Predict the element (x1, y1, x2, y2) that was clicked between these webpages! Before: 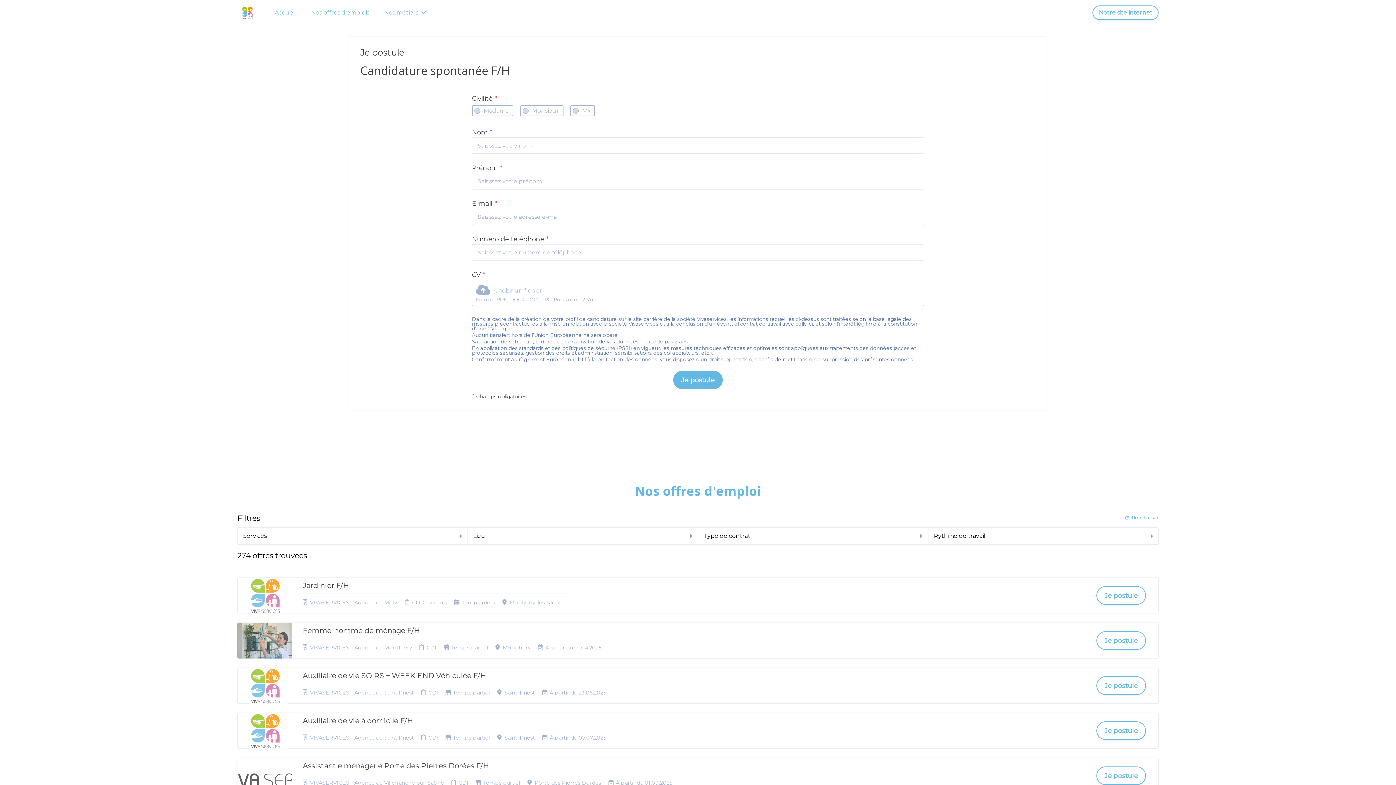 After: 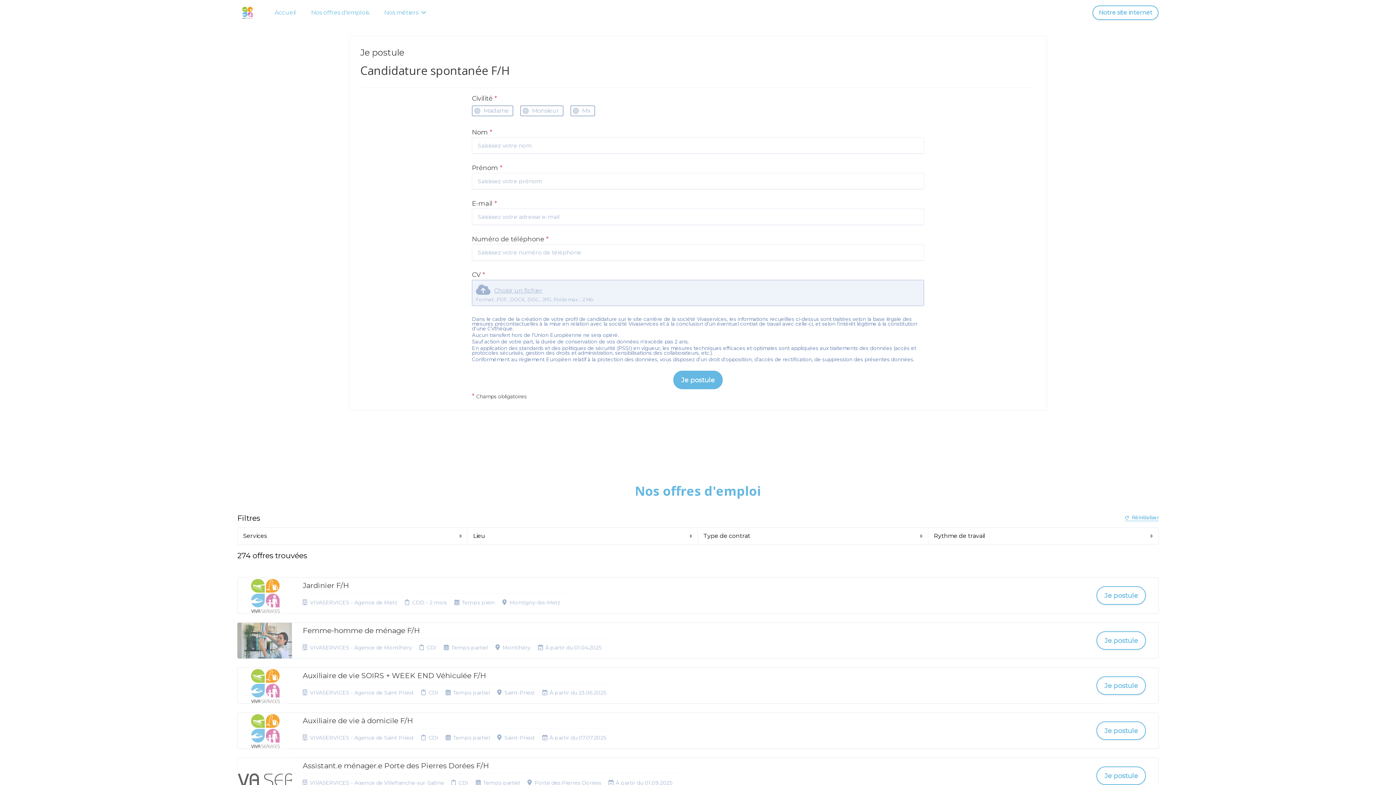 Action: label: Choisir un fichier

Format: .PDF, .DOCX, .DOC, .JPG. Poids max. : 2 Mo. bbox: (472, 280, 924, 306)